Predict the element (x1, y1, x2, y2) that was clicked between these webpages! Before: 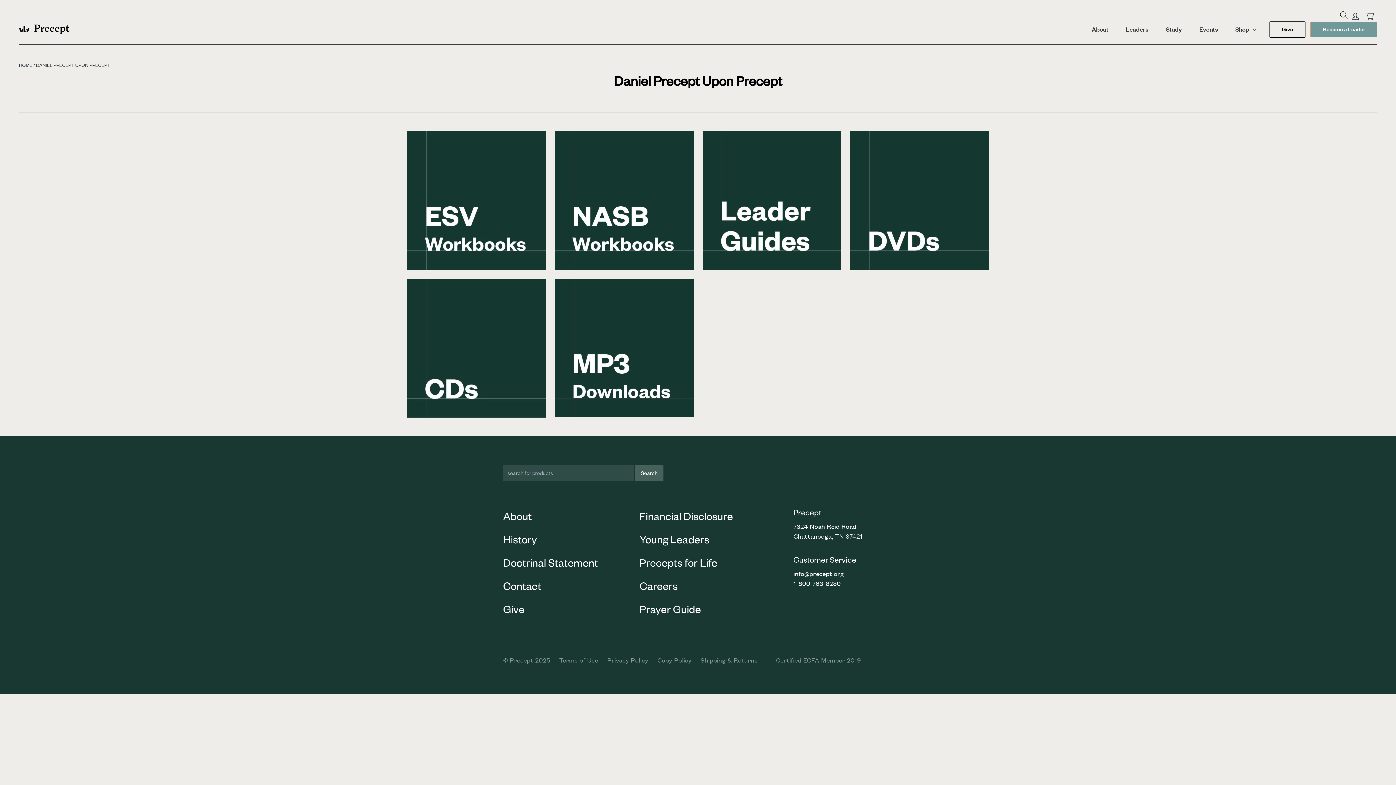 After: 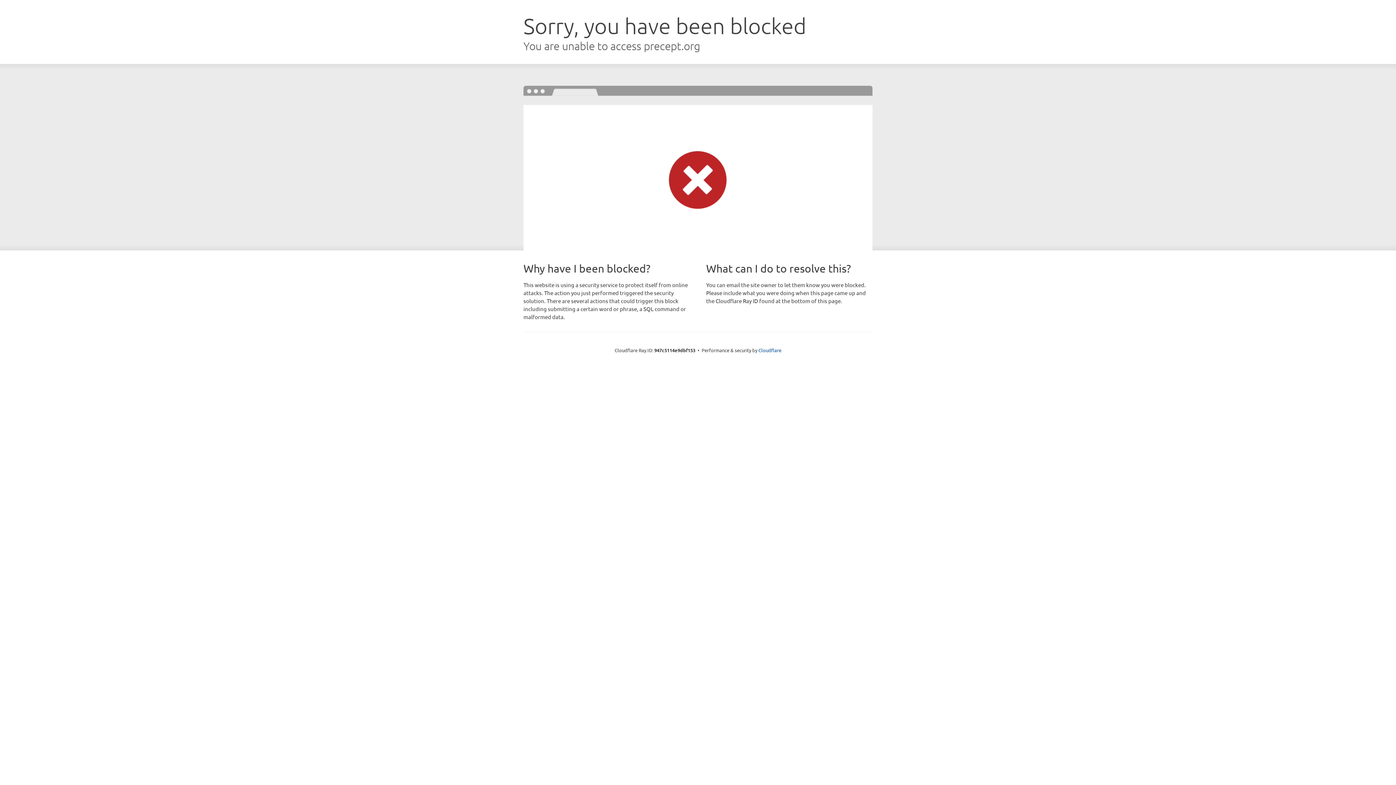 Action: label: Become a Leader bbox: (1310, 22, 1377, 37)